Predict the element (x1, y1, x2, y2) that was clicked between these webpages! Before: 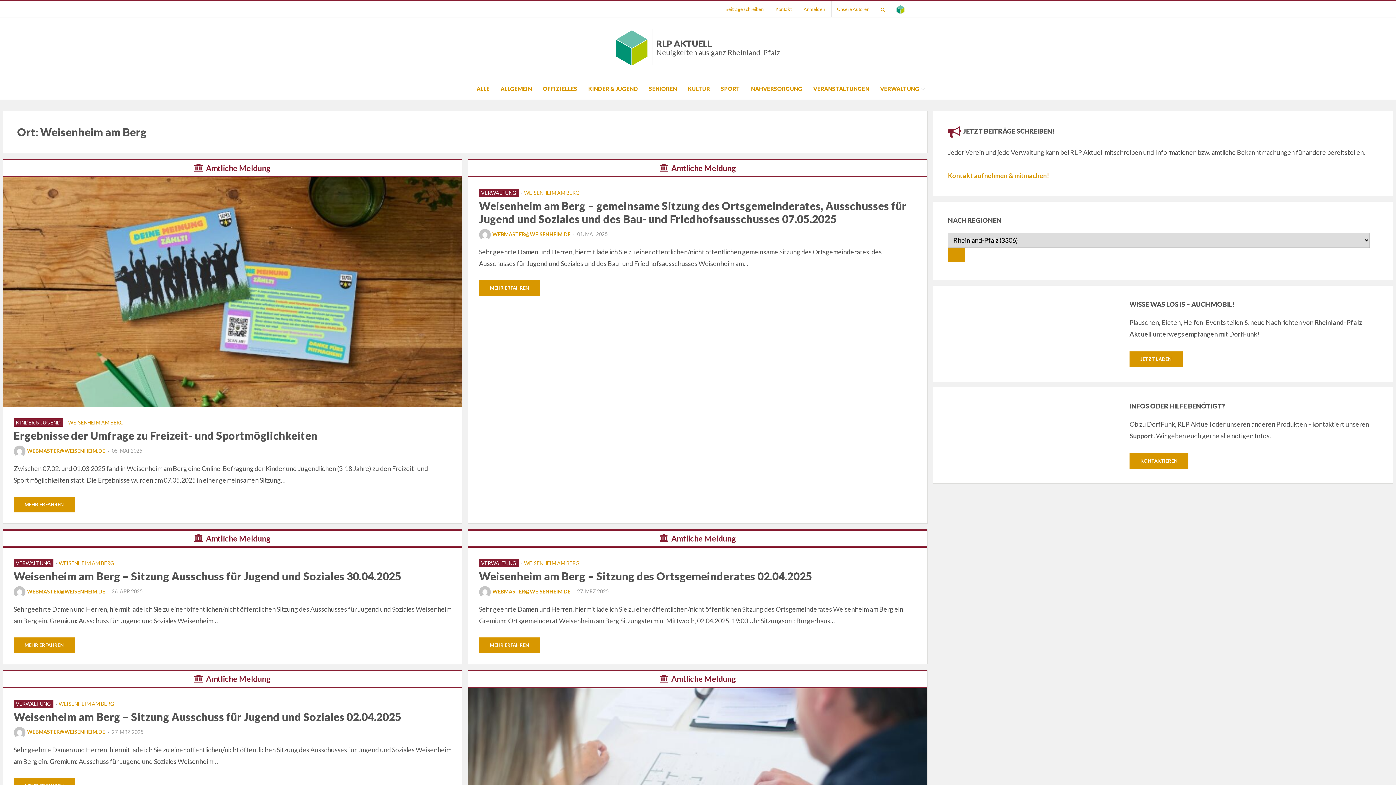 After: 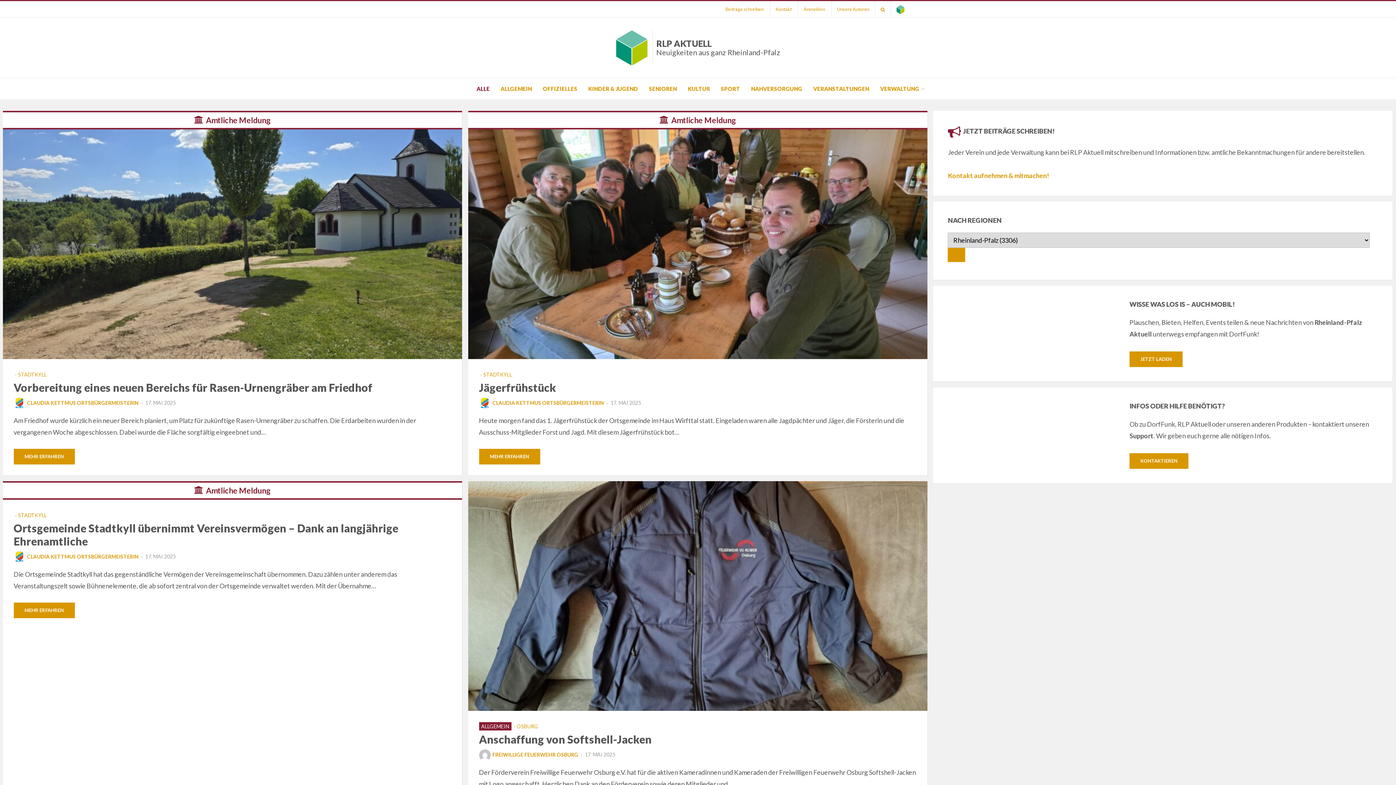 Action: bbox: (615, 43, 647, 51)